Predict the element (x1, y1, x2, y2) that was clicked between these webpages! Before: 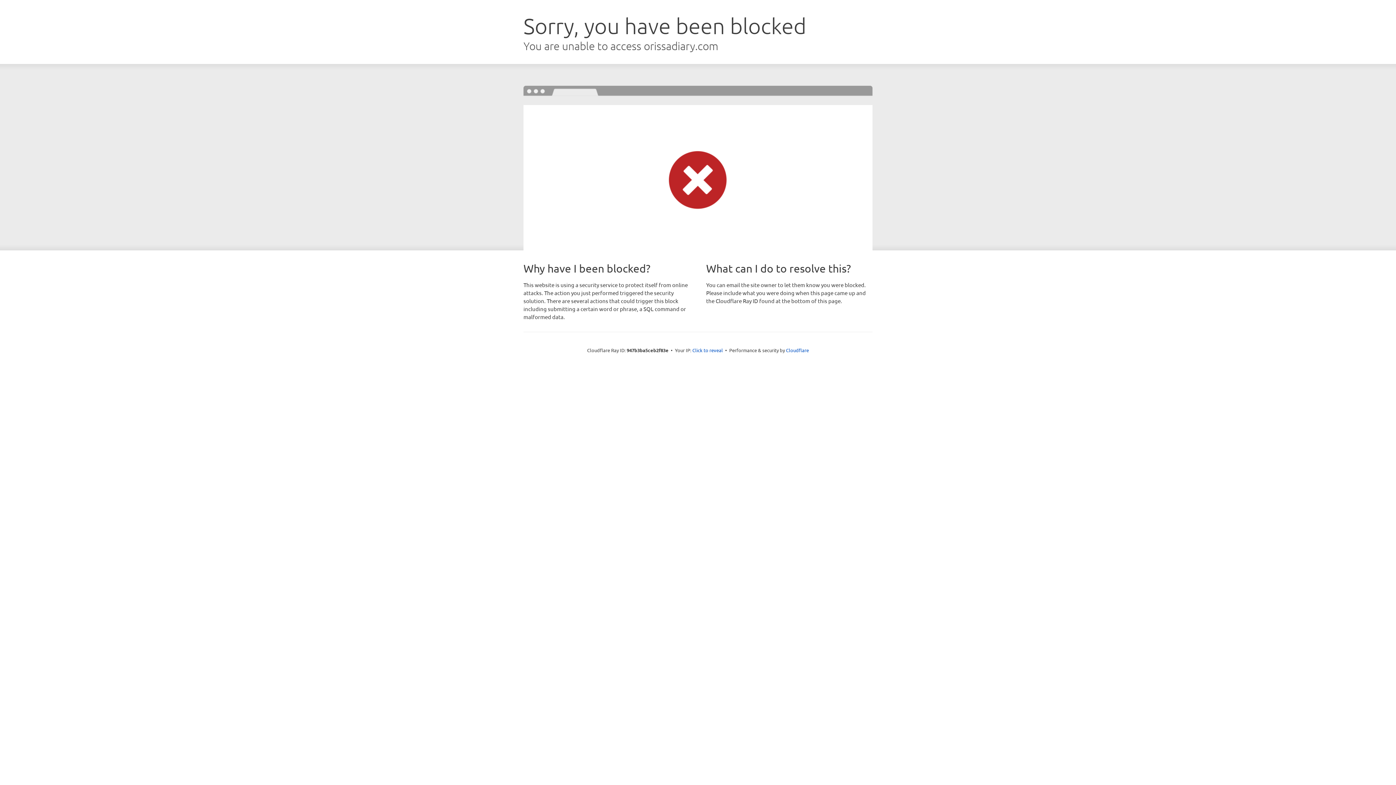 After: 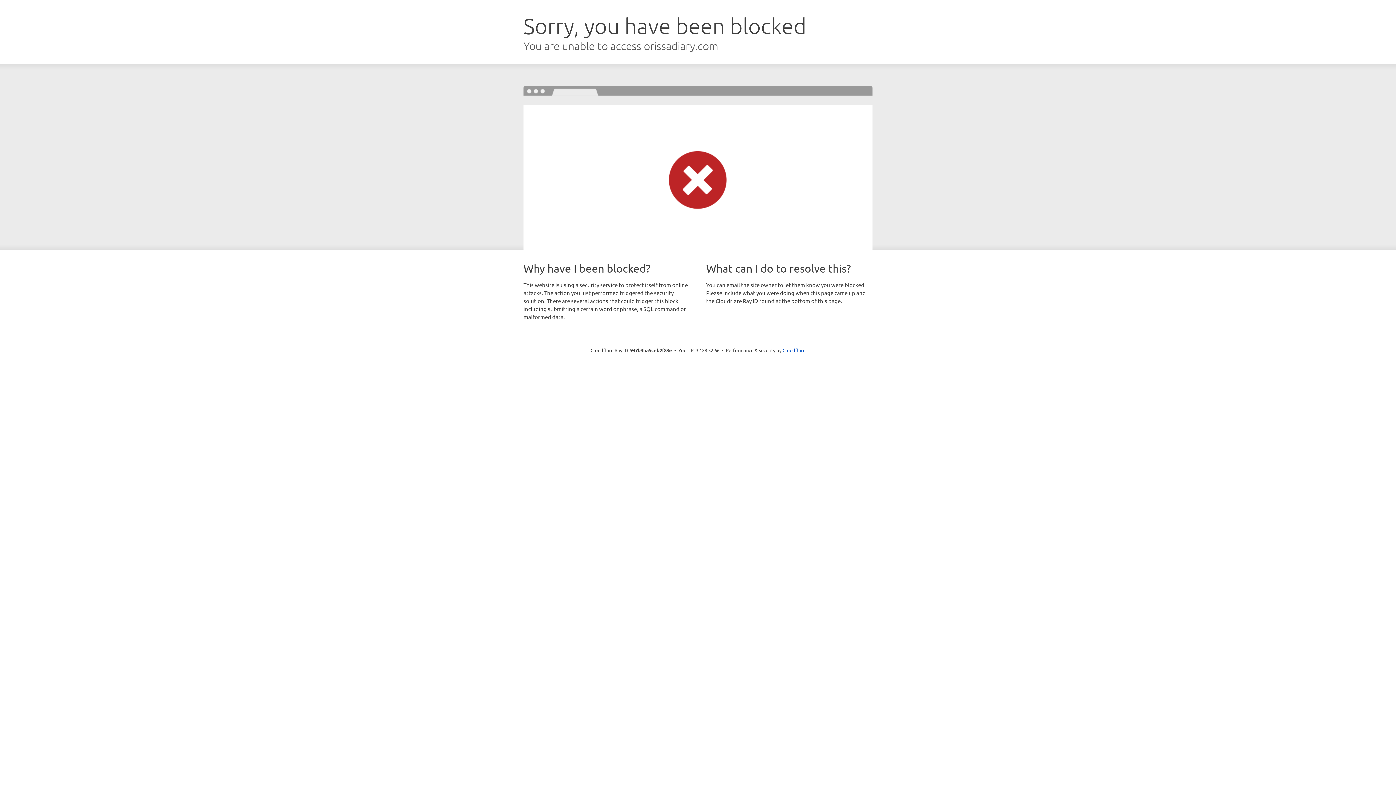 Action: bbox: (692, 346, 723, 353) label: Click to reveal